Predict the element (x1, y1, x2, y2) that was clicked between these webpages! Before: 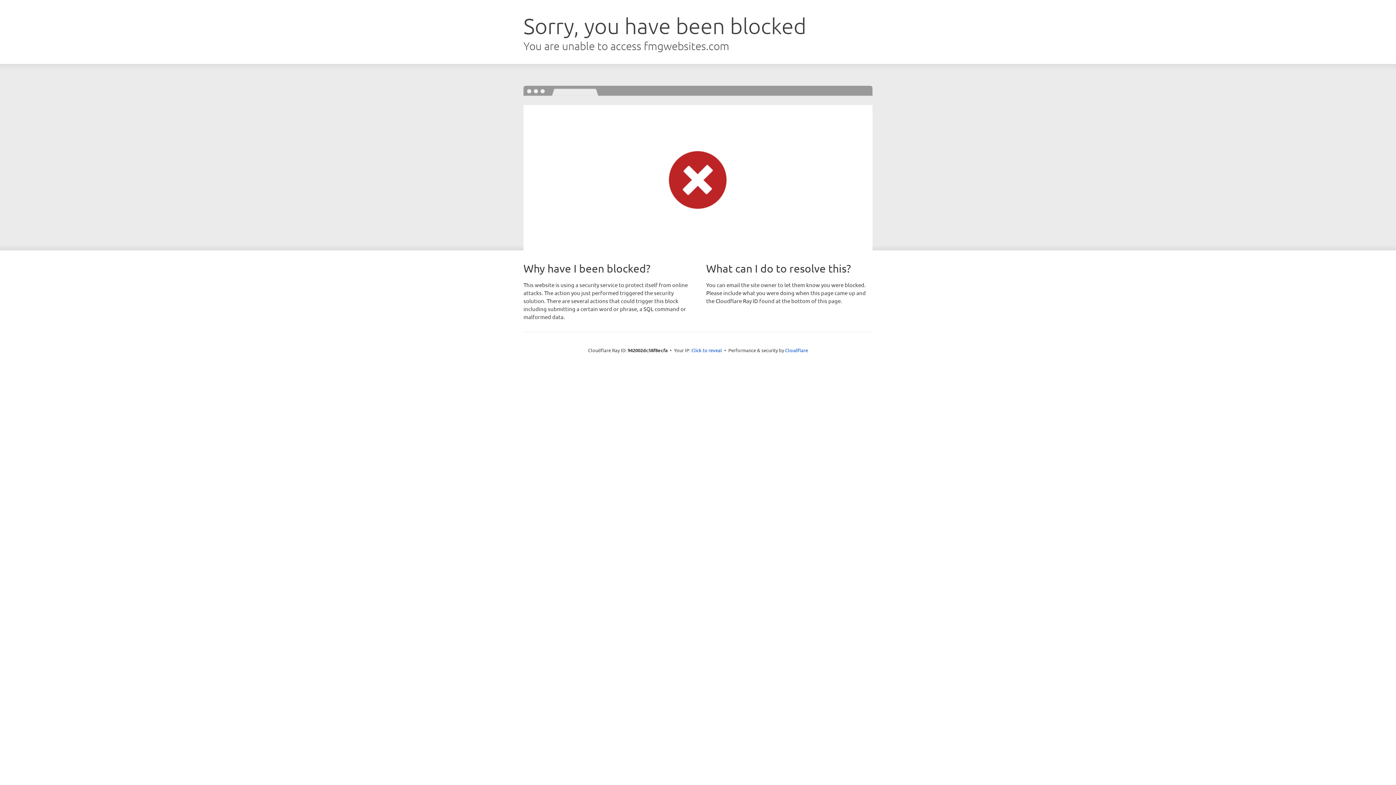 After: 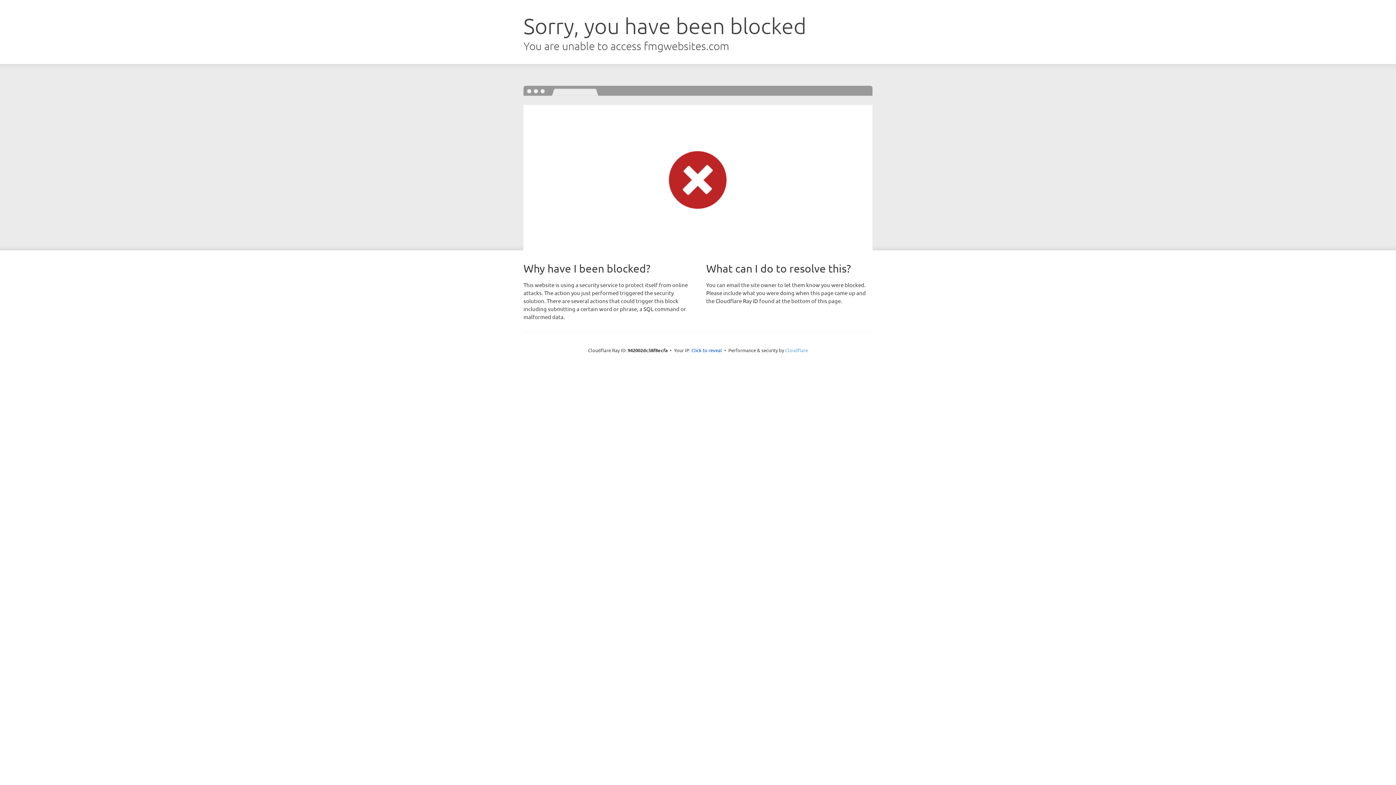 Action: bbox: (785, 347, 808, 353) label: Cloudflare